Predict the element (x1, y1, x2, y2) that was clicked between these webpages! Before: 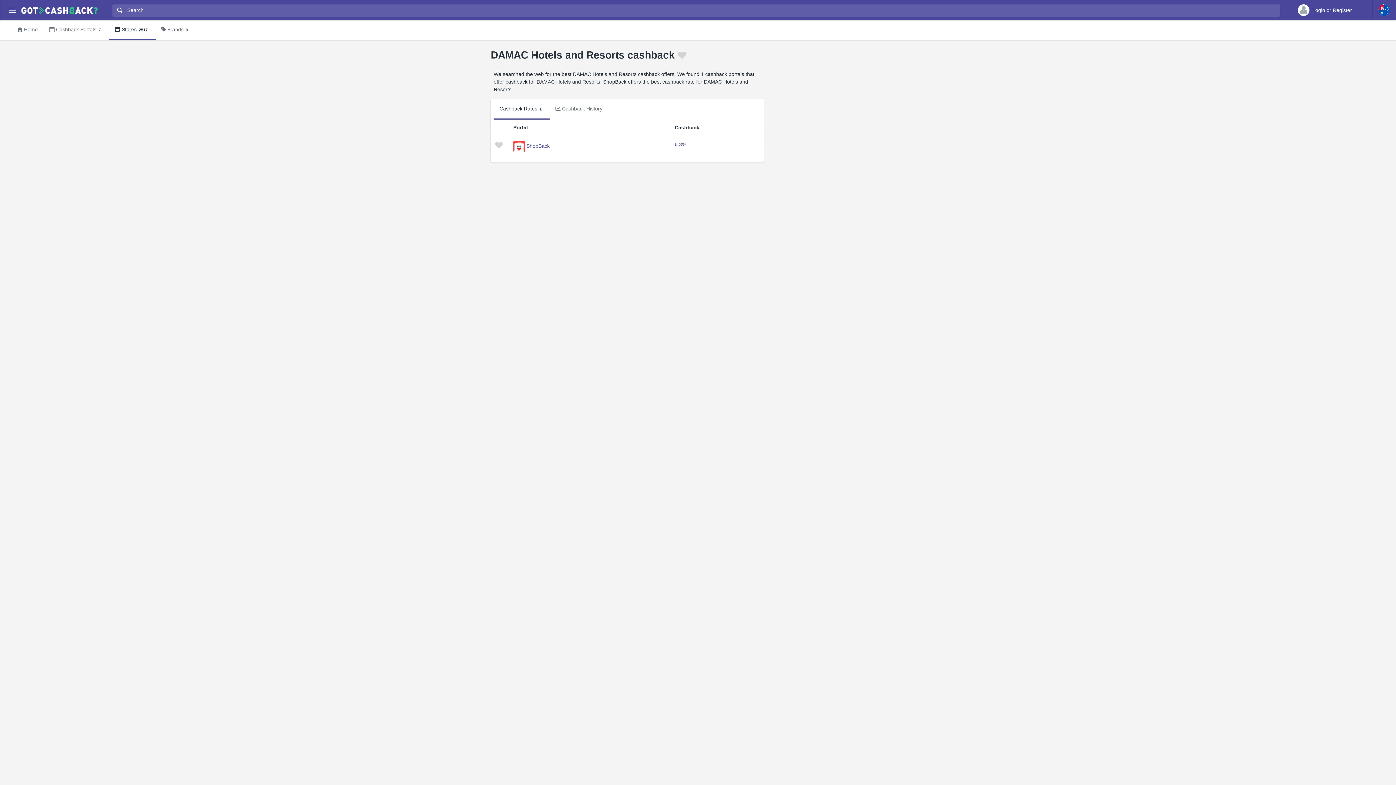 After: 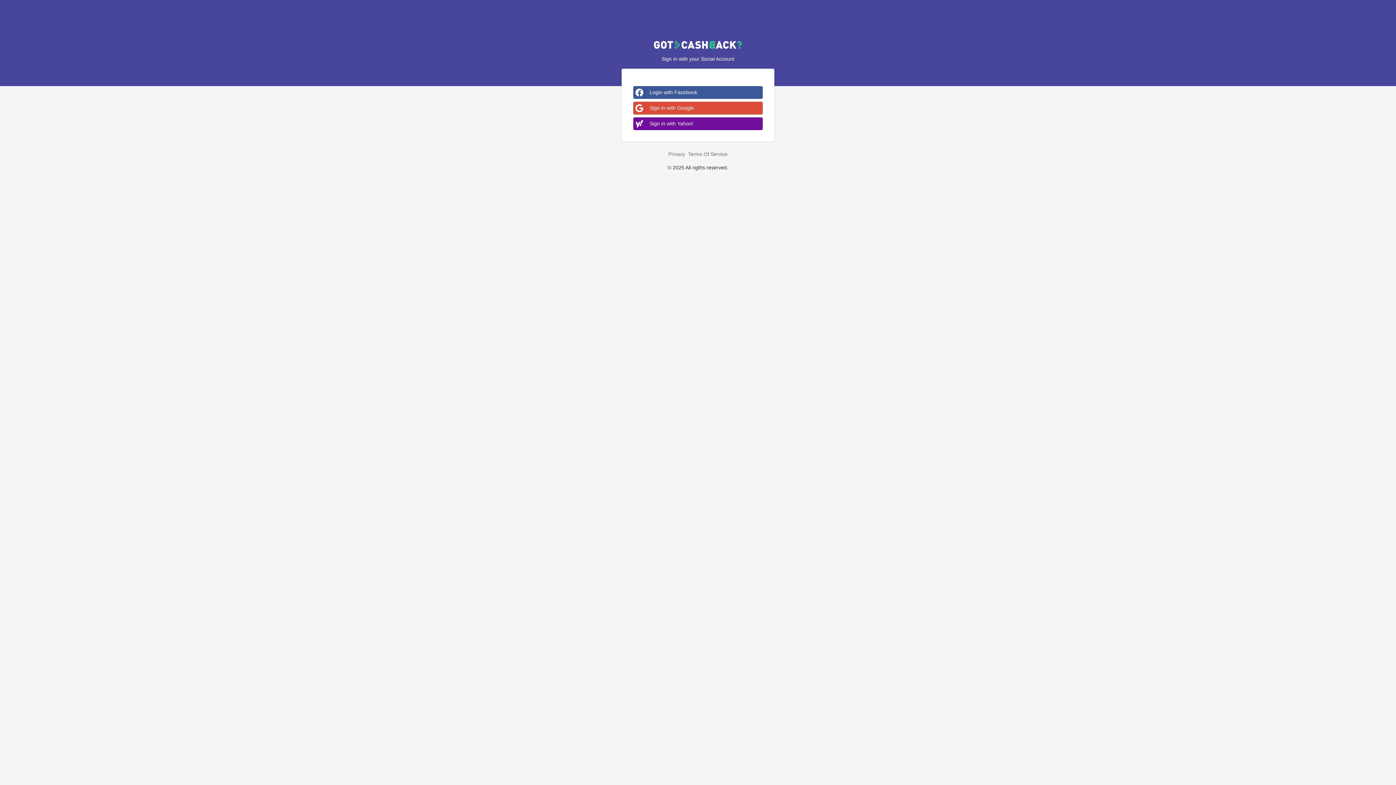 Action: bbox: (495, 143, 502, 149)